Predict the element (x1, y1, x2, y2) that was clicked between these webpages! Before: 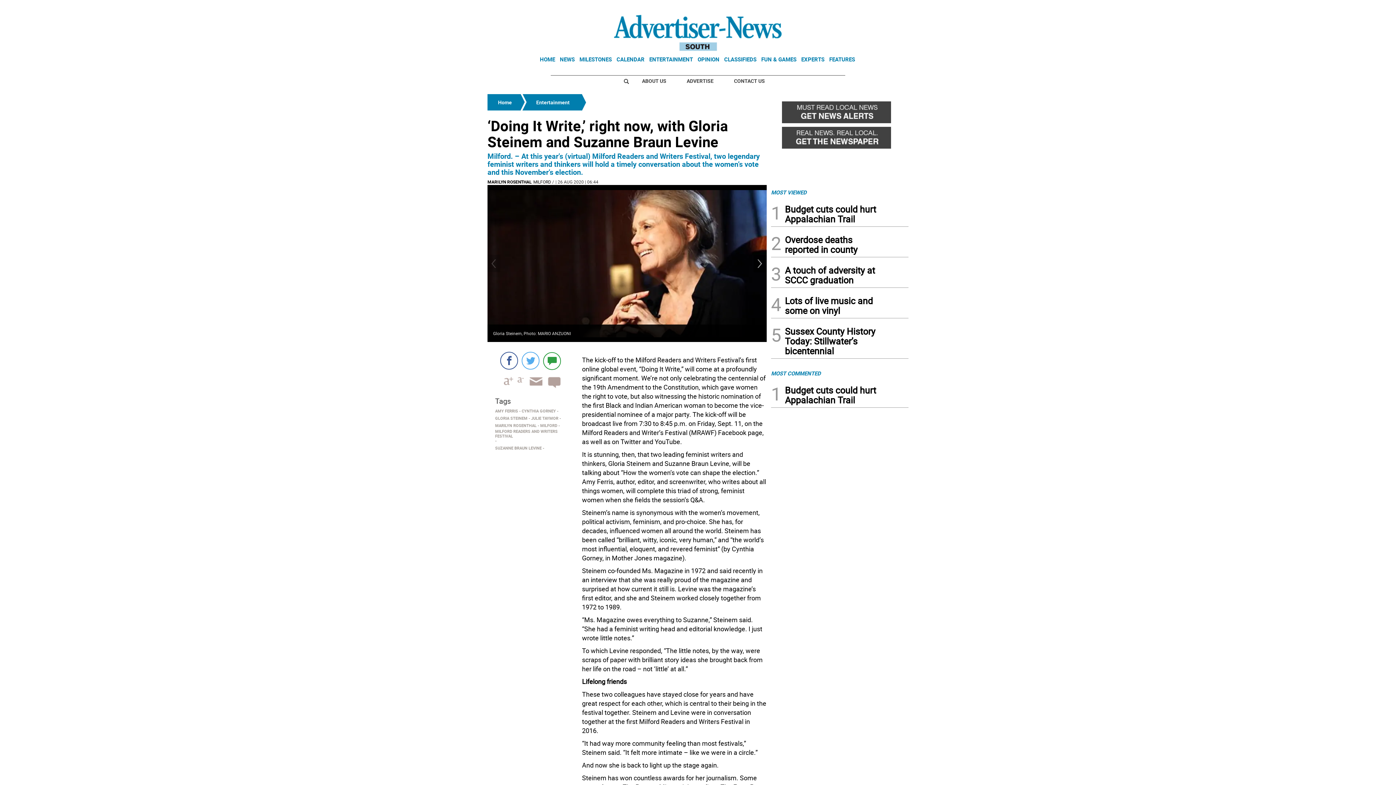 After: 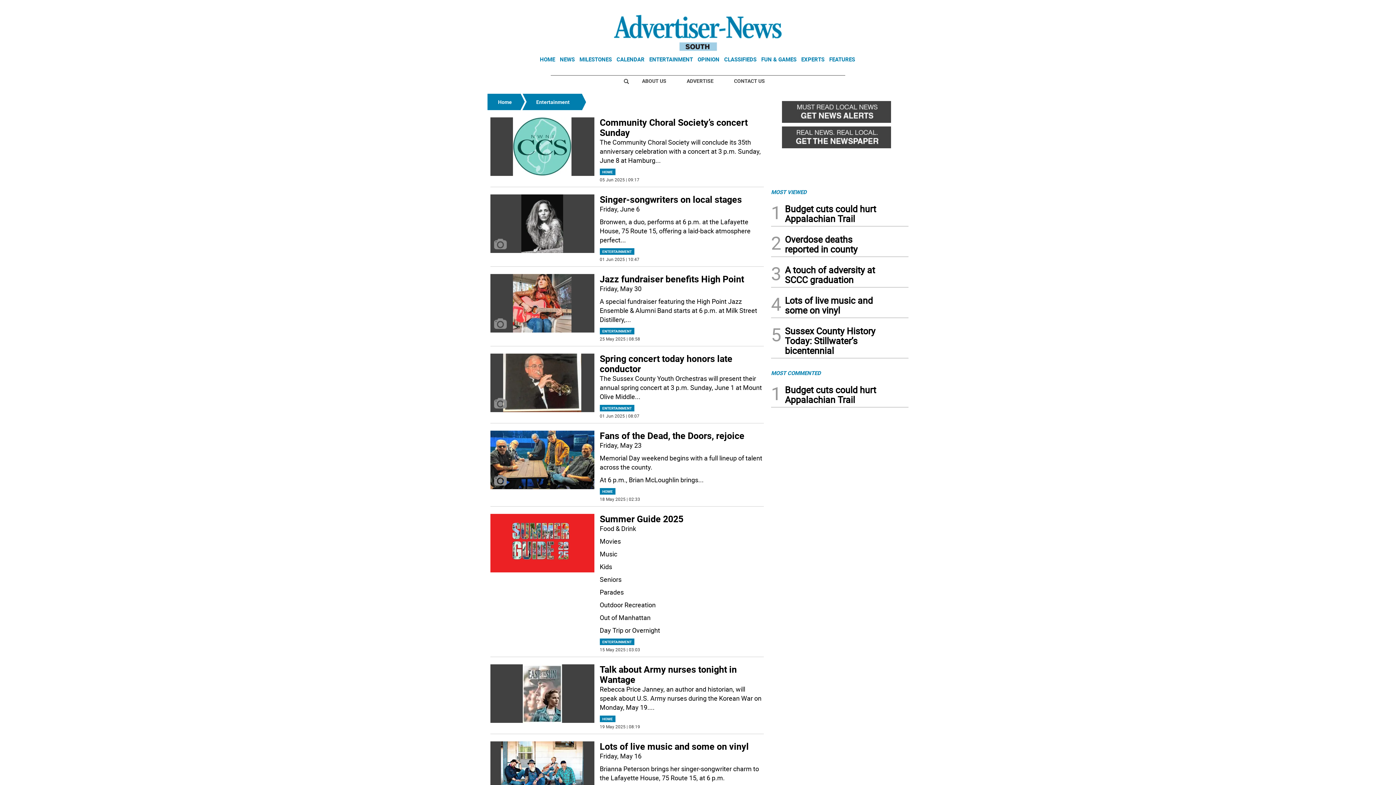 Action: bbox: (527, 98, 578, 105) label: Entertainment